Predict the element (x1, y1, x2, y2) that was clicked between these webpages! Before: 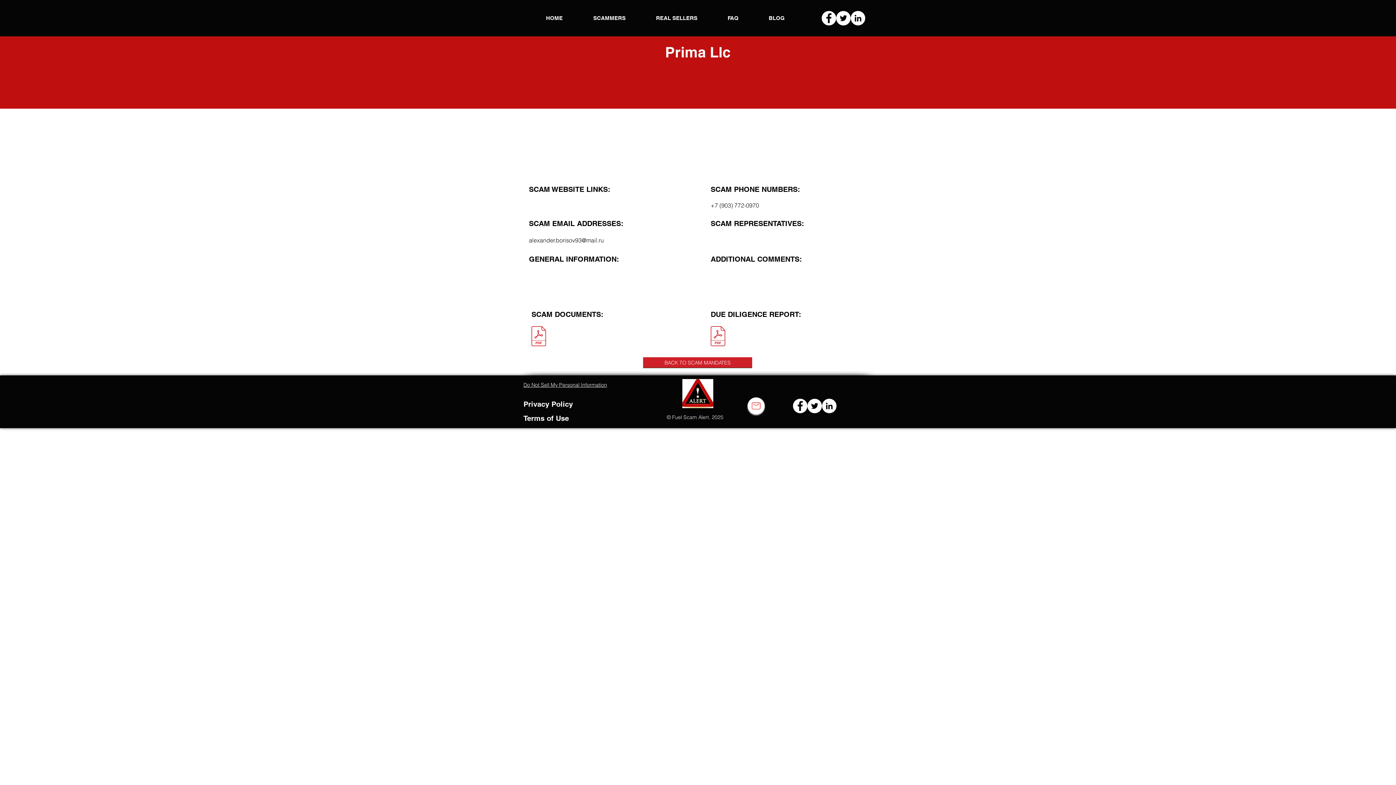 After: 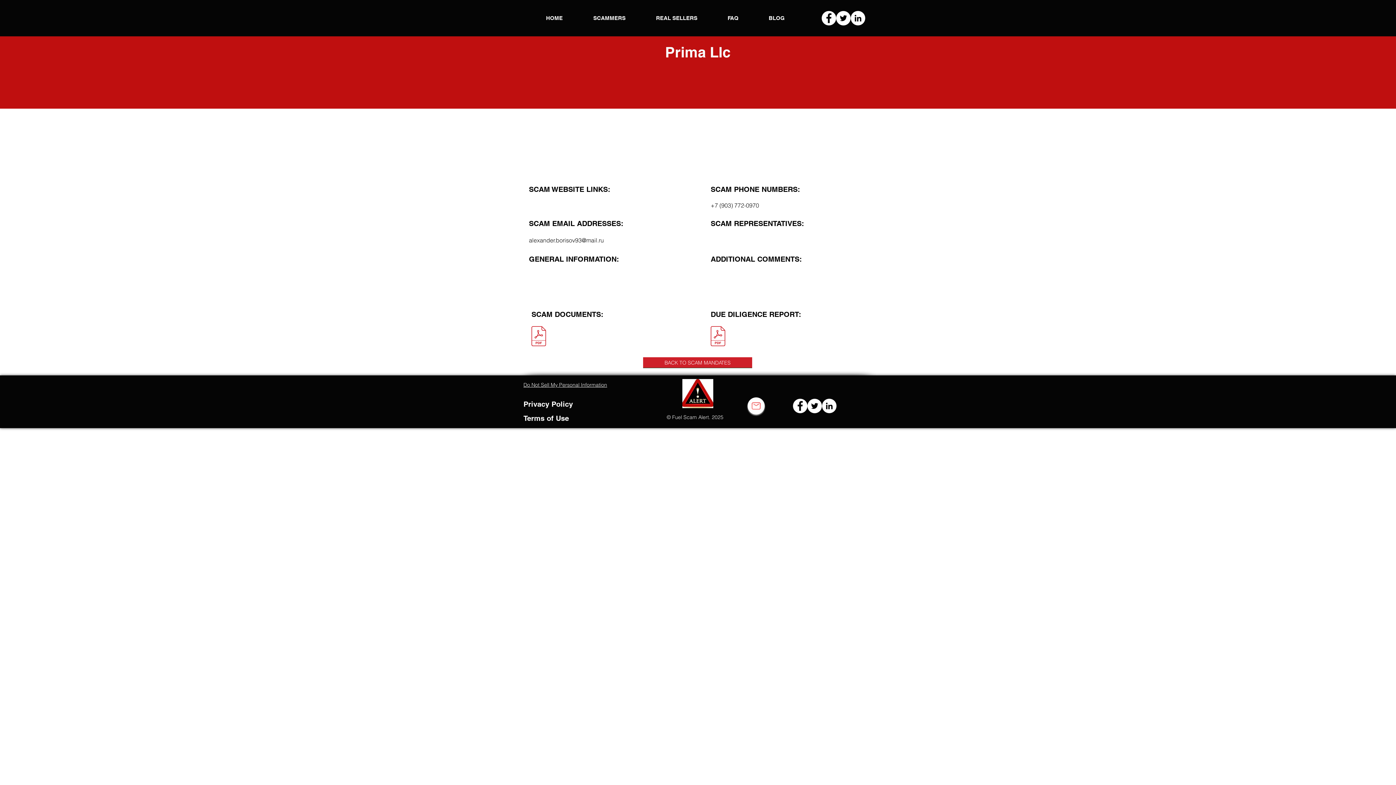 Action: label: SCAMMERS bbox: (578, 10, 641, 25)